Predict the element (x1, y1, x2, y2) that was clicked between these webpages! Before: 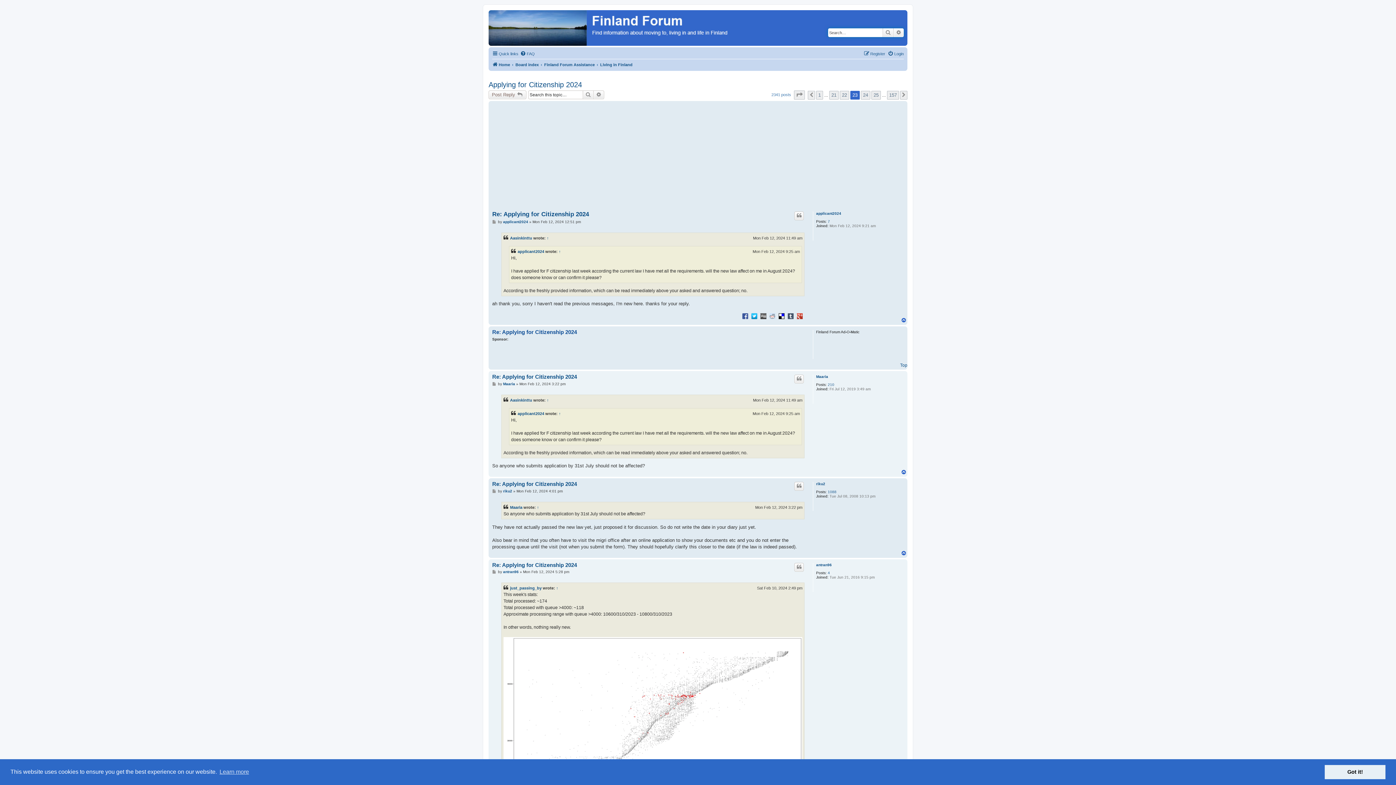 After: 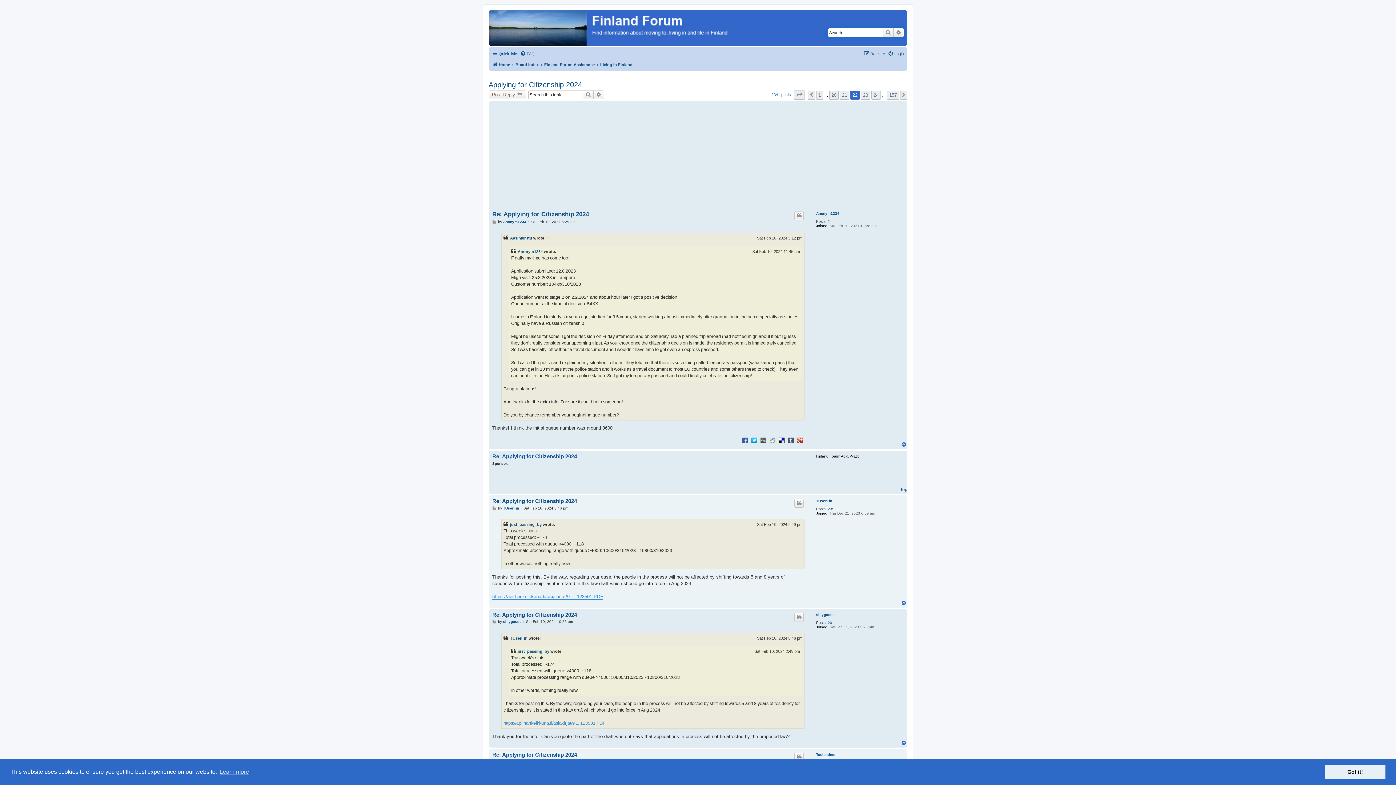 Action: bbox: (840, 90, 849, 99) label: 22